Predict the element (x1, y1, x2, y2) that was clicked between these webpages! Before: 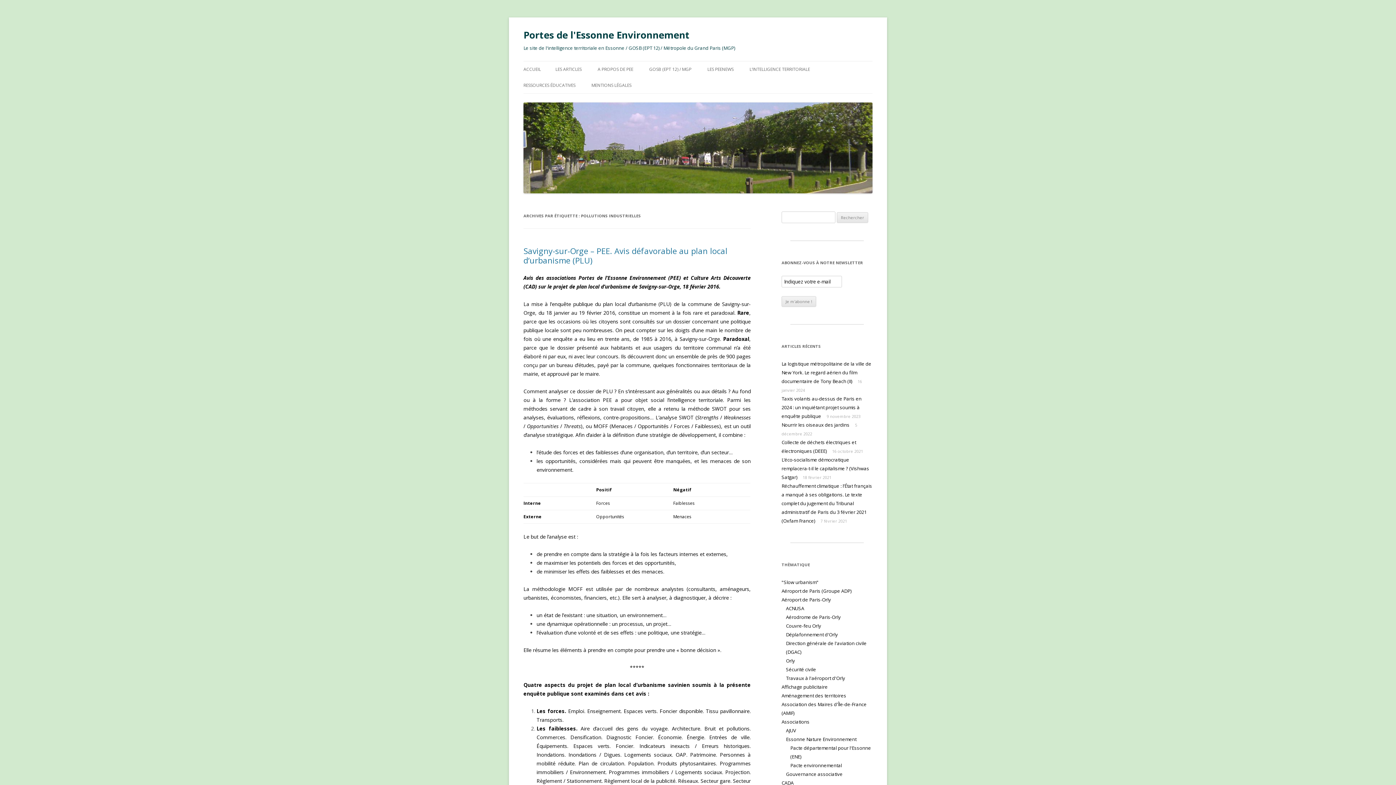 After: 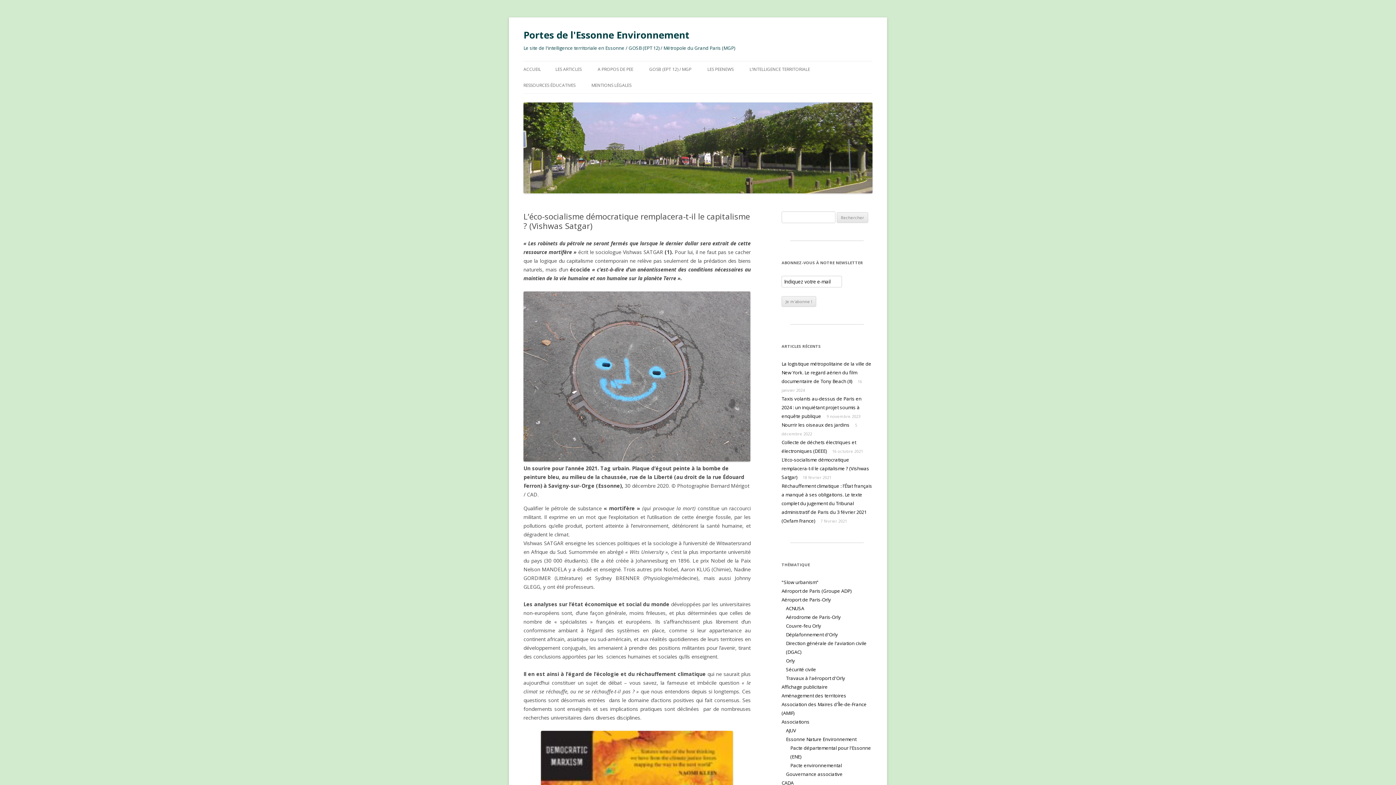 Action: bbox: (781, 456, 869, 480) label: L’éco-socialisme démocratique remplacera-t-il le capitalisme ? (Vishwas Satgar)